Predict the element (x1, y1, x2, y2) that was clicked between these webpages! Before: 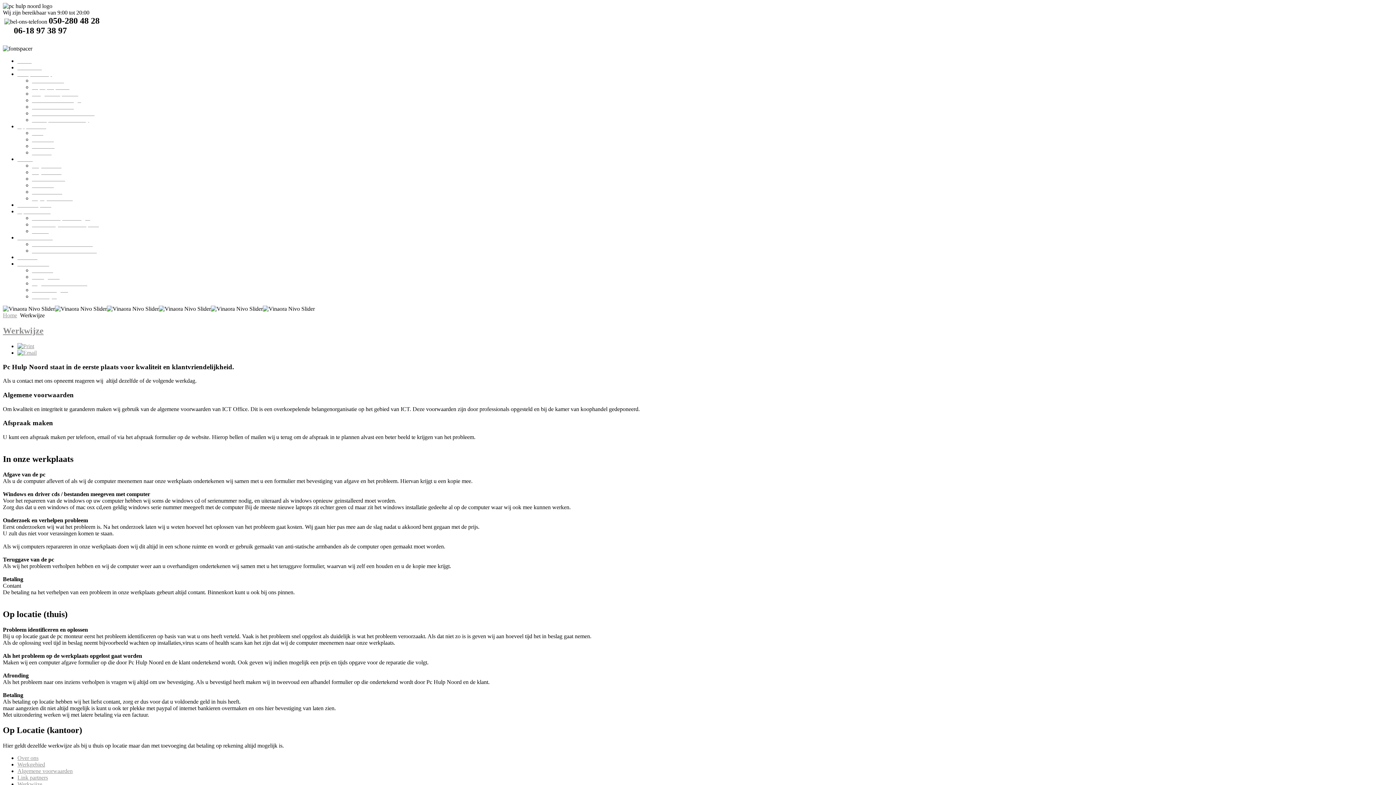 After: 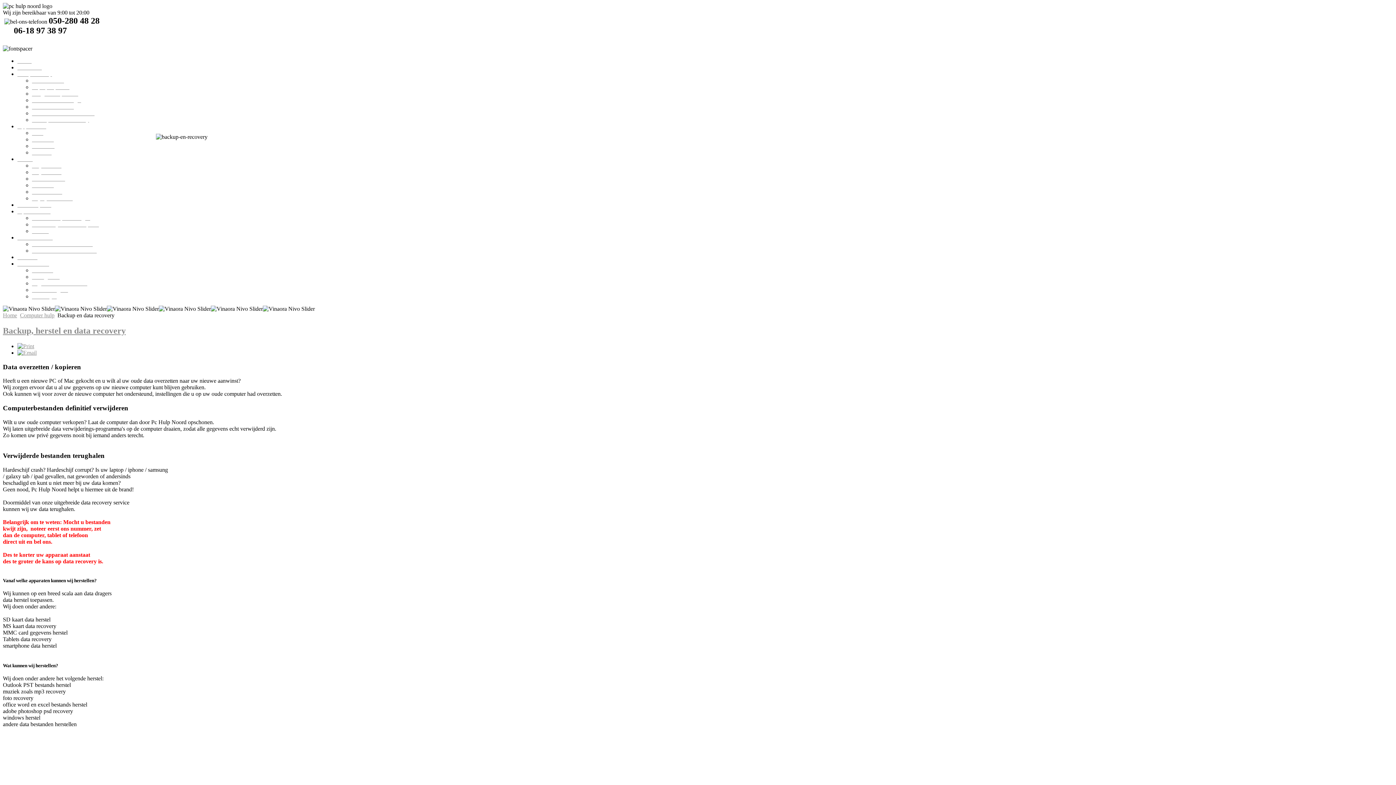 Action: label: Backup en data recovery bbox: (32, 116, 89, 122)